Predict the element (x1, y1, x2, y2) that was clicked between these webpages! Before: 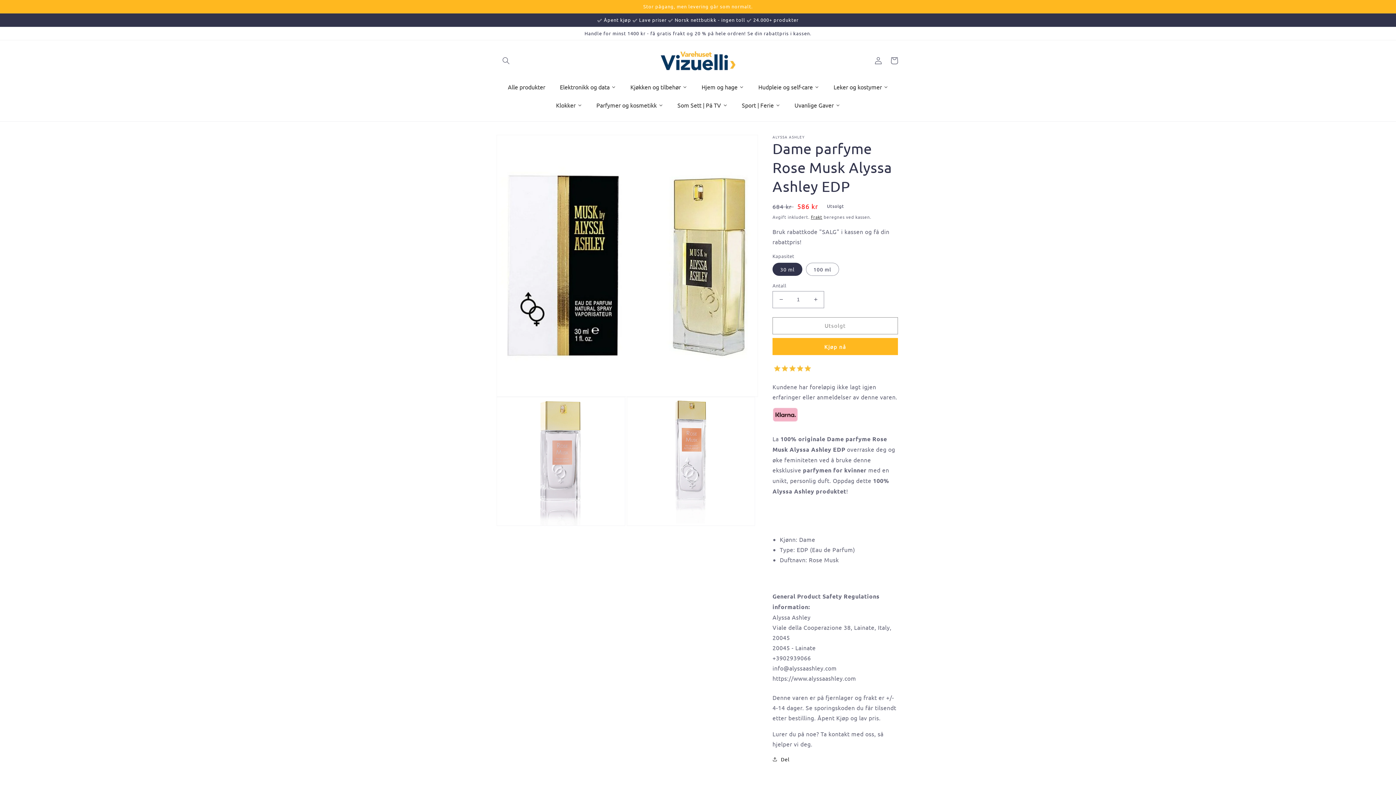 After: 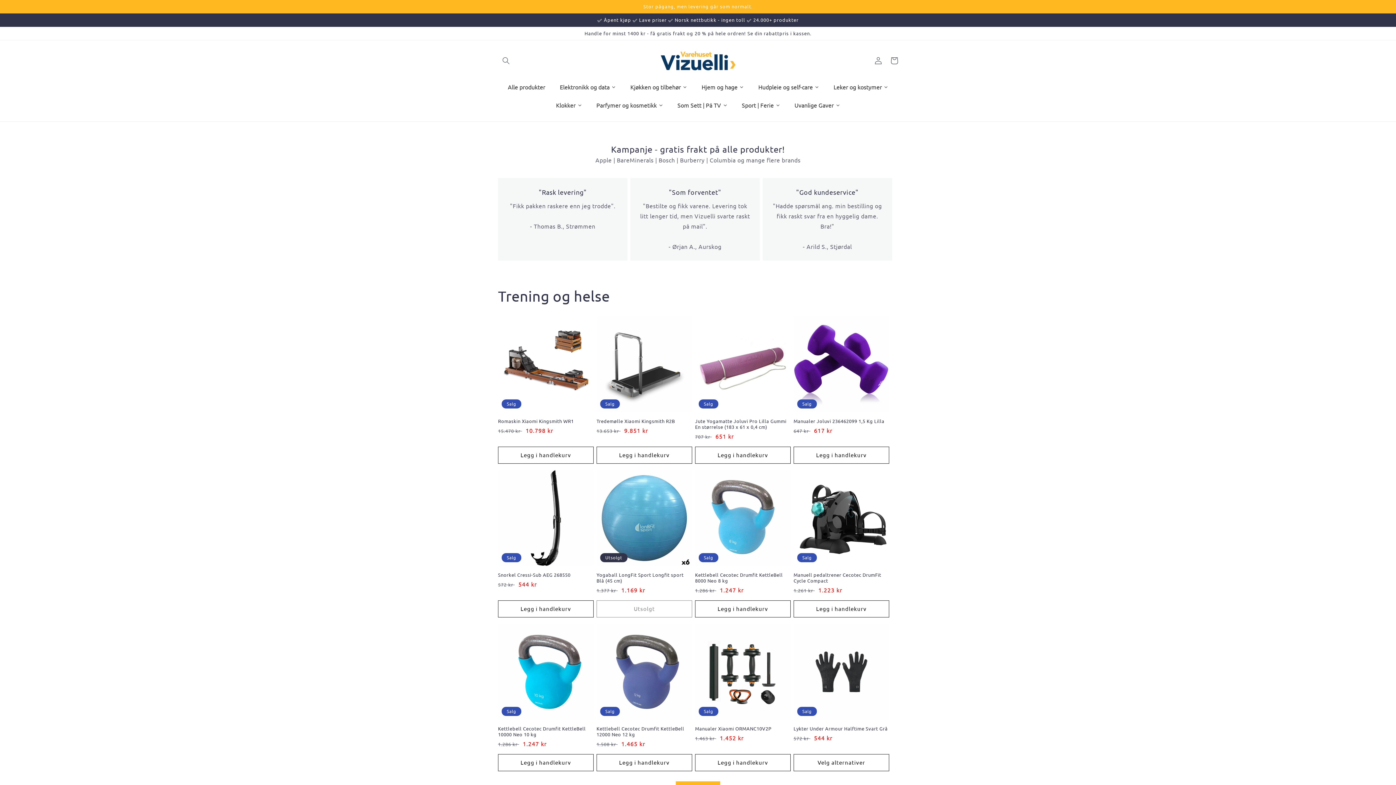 Action: bbox: (657, 47, 739, 73)